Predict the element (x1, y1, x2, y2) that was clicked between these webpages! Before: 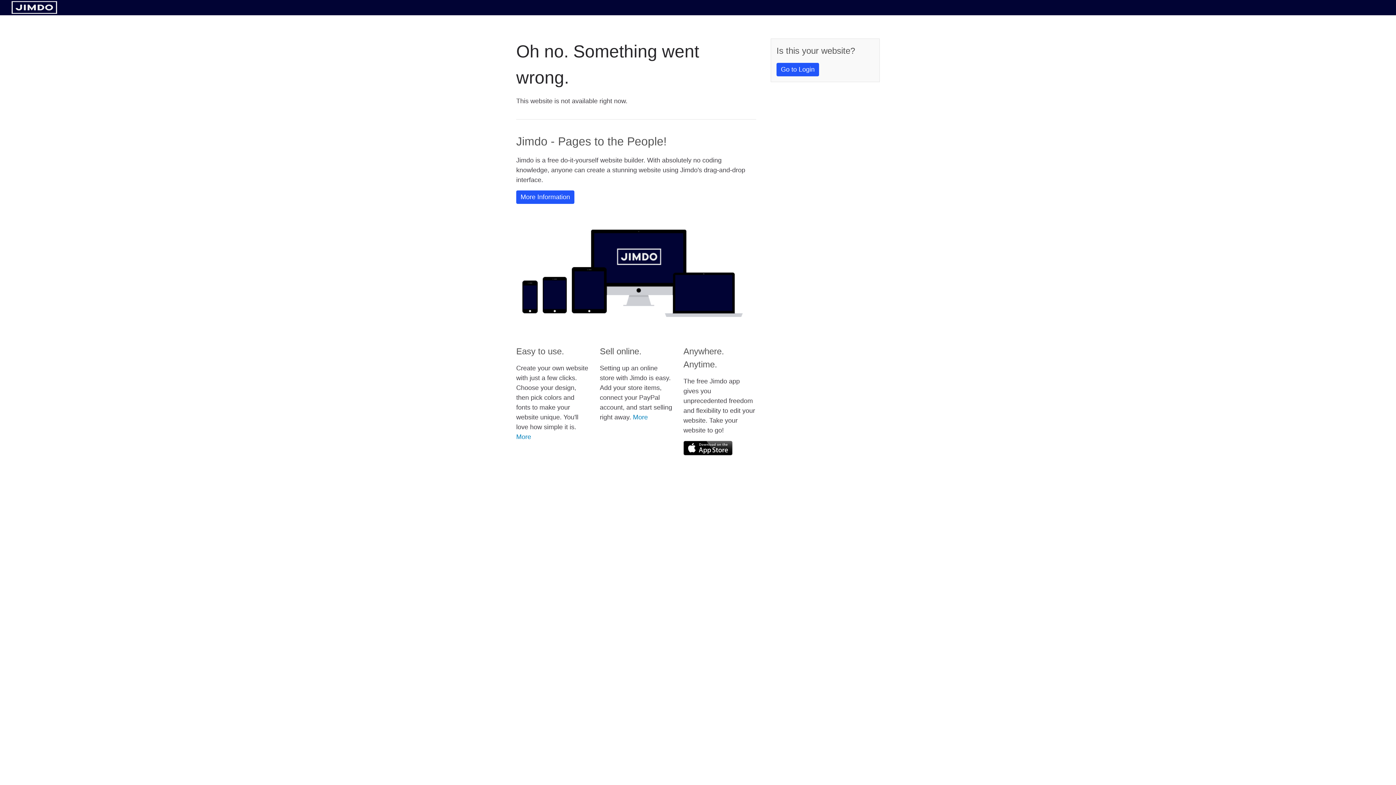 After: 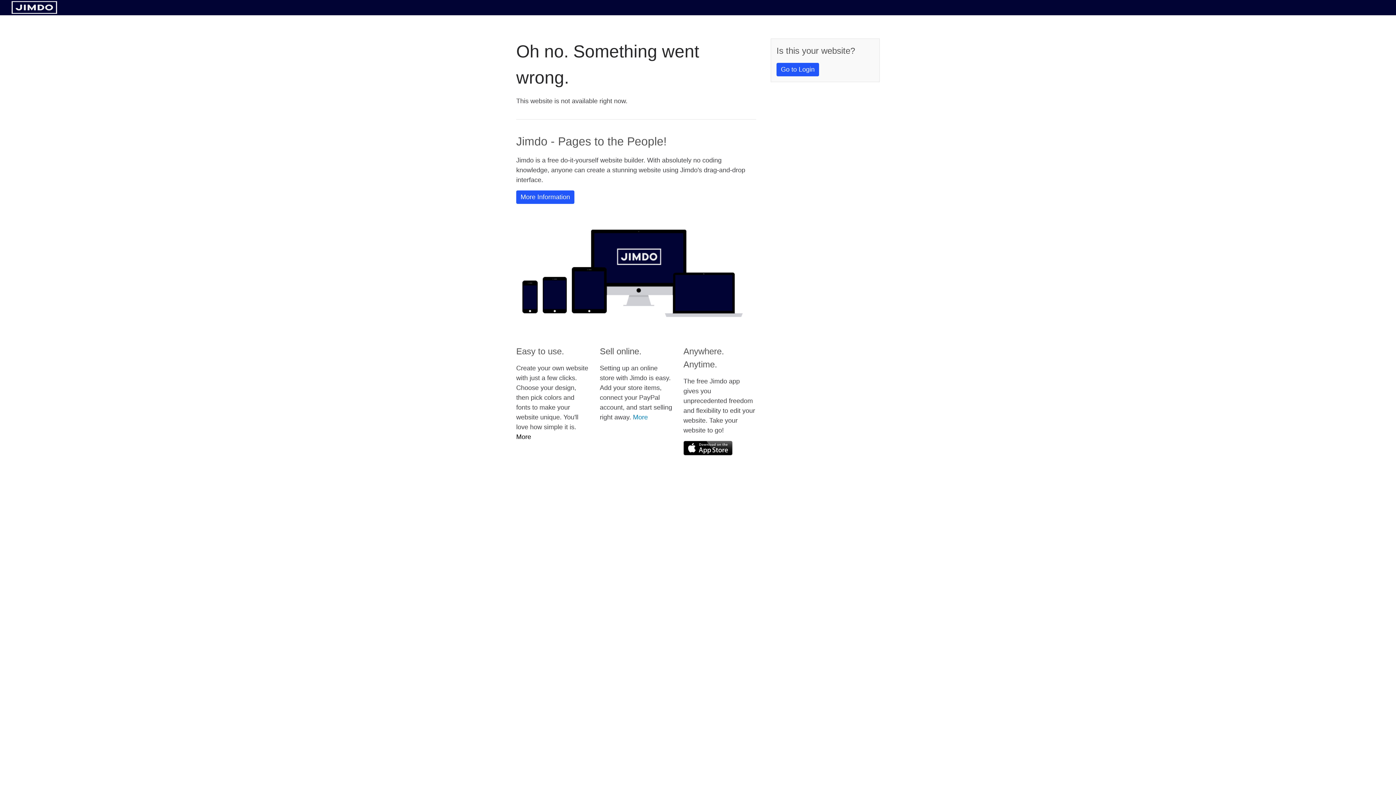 Action: bbox: (516, 433, 531, 440) label: More